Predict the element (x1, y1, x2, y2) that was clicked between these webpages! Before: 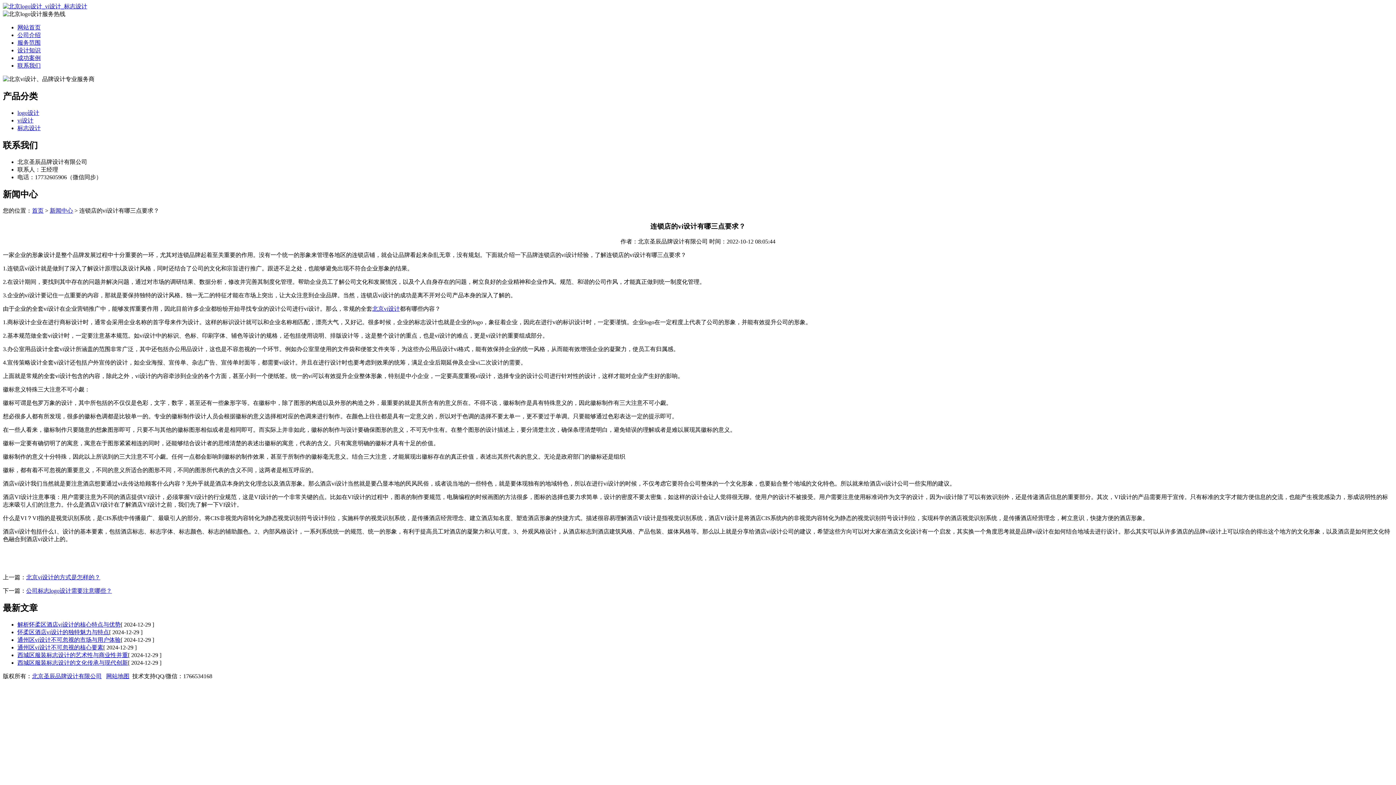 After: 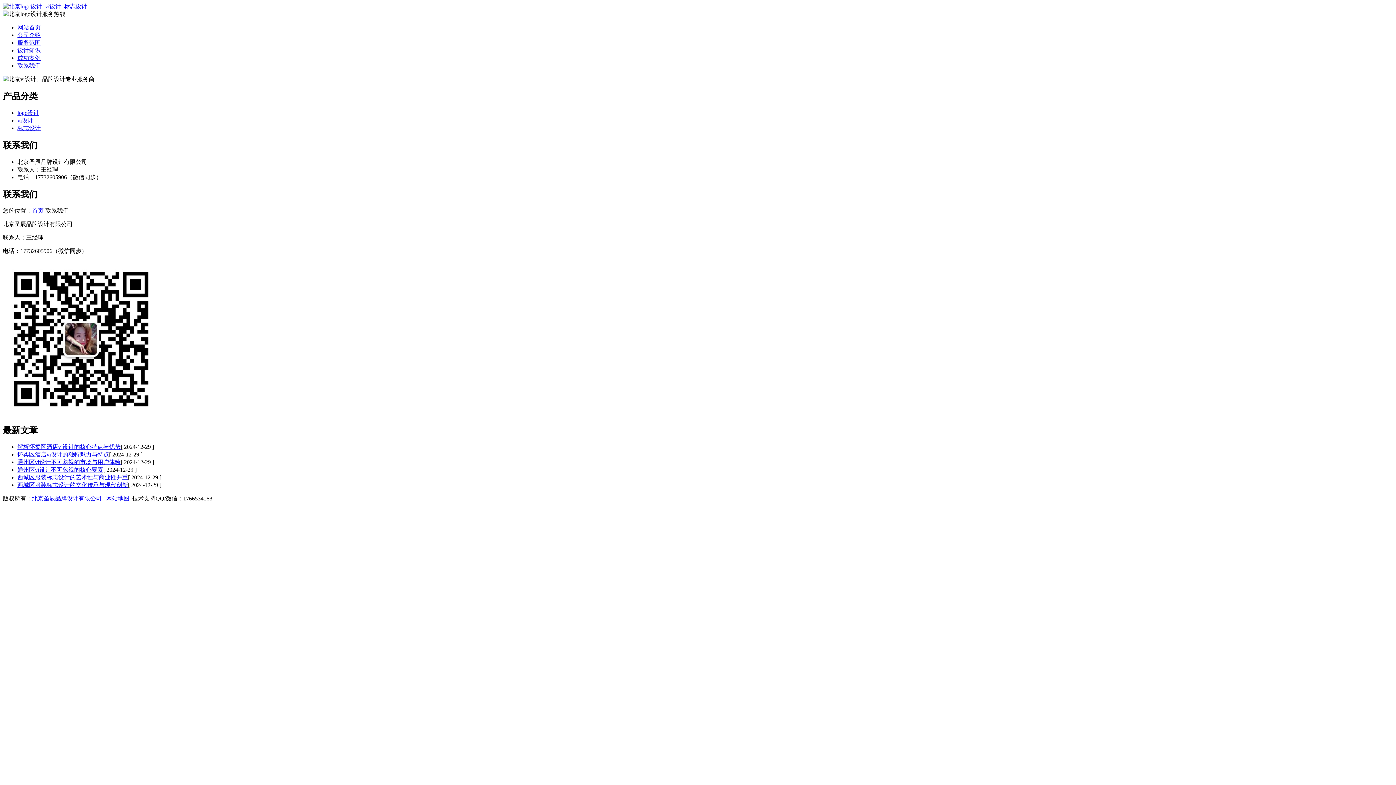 Action: bbox: (17, 62, 40, 68) label: 联系我们